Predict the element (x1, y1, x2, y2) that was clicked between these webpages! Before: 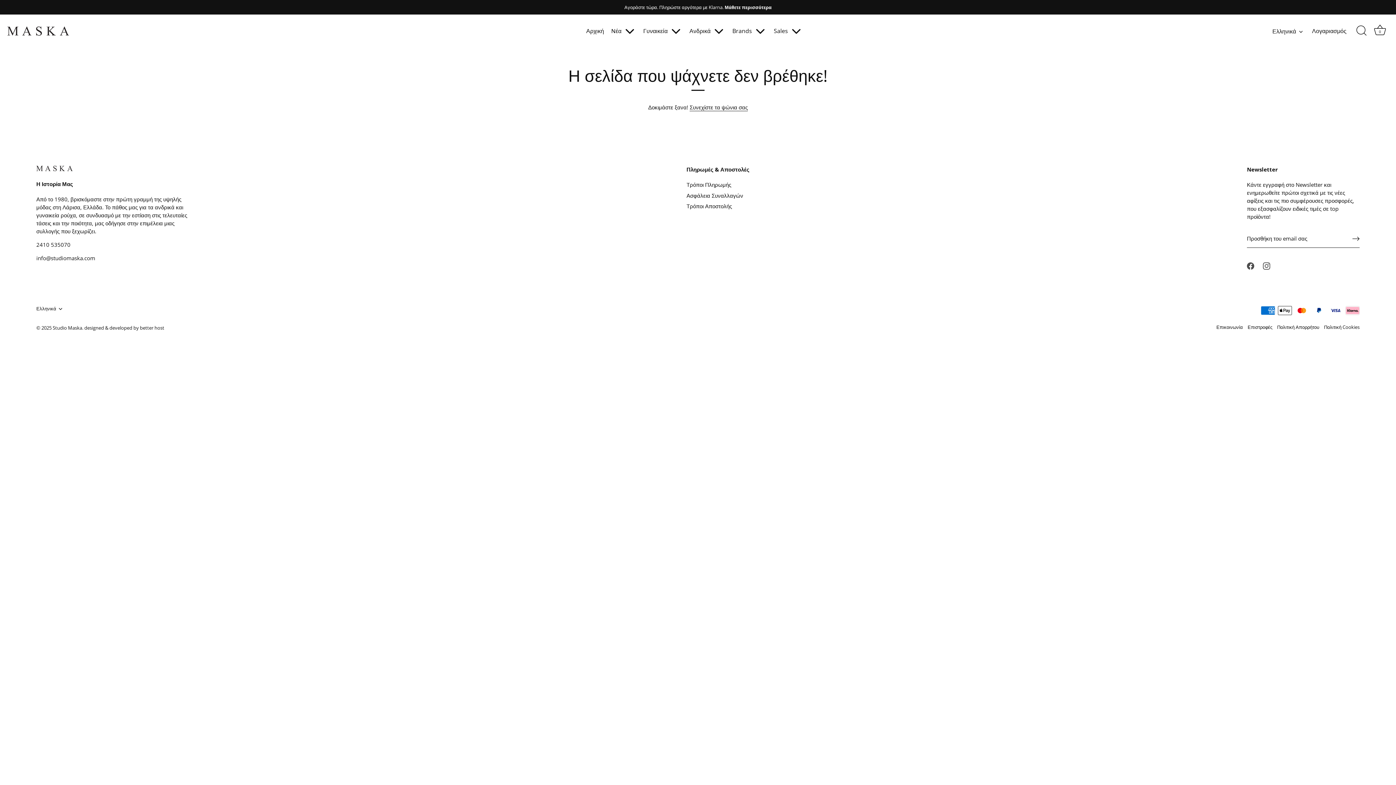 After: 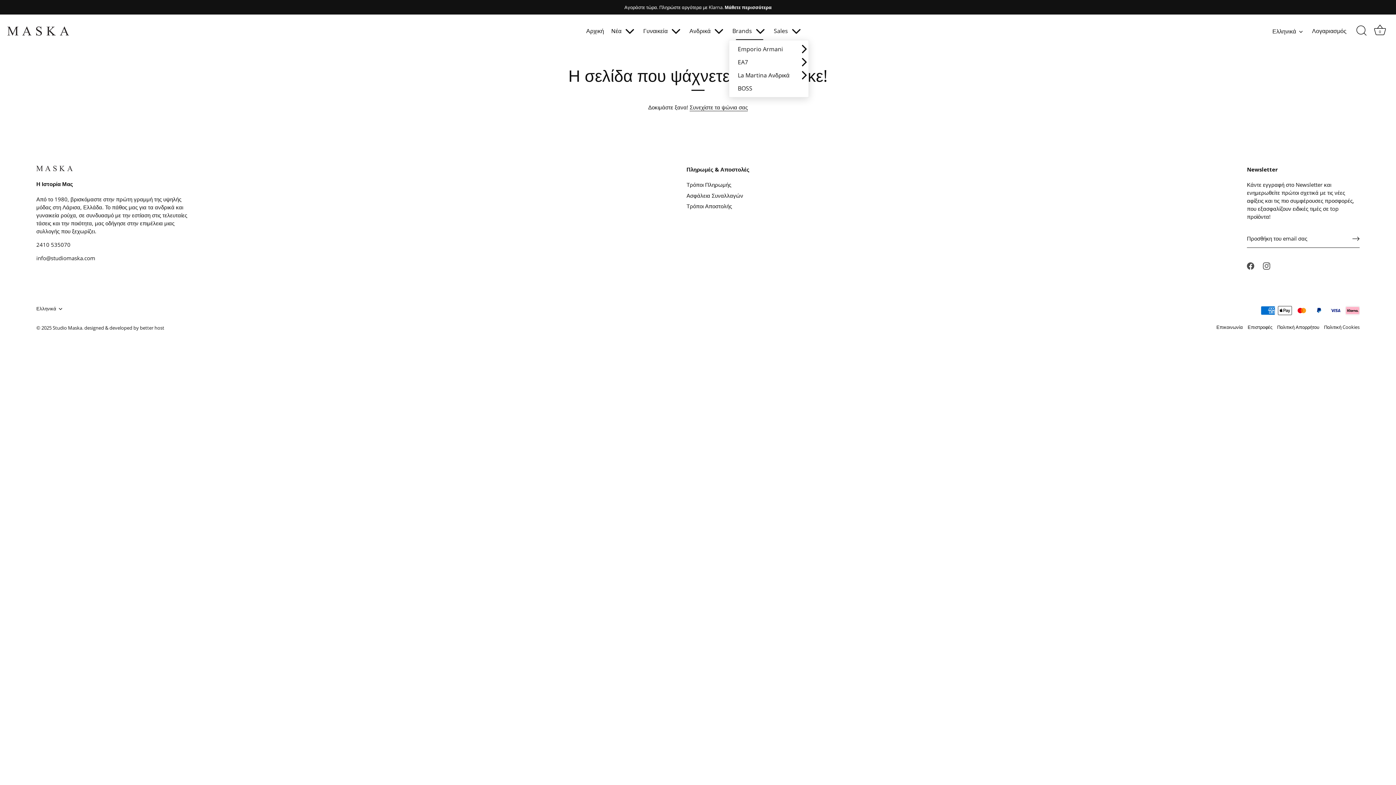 Action: label: Brands bbox: (728, 21, 770, 40)